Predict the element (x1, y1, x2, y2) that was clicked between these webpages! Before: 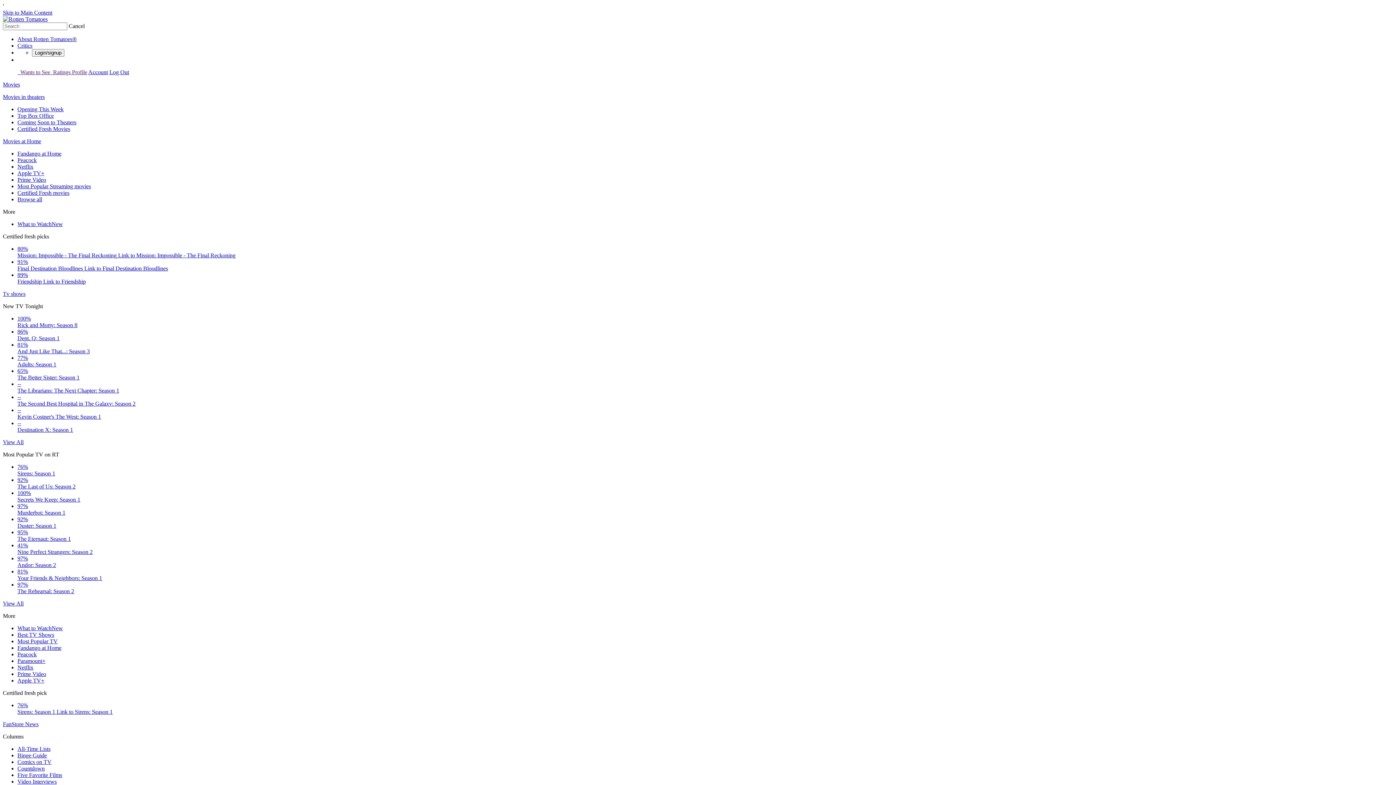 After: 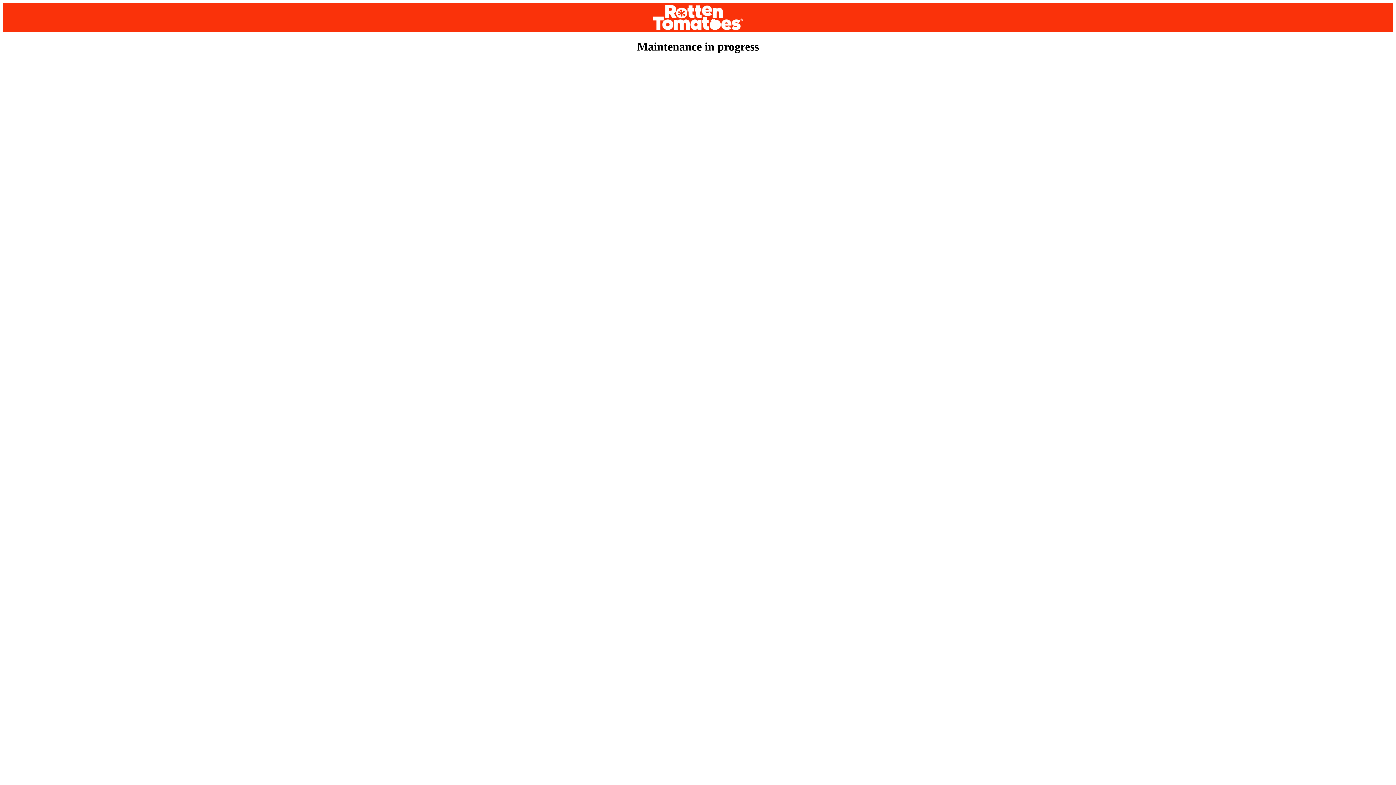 Action: label: Peacock bbox: (17, 651, 36, 657)